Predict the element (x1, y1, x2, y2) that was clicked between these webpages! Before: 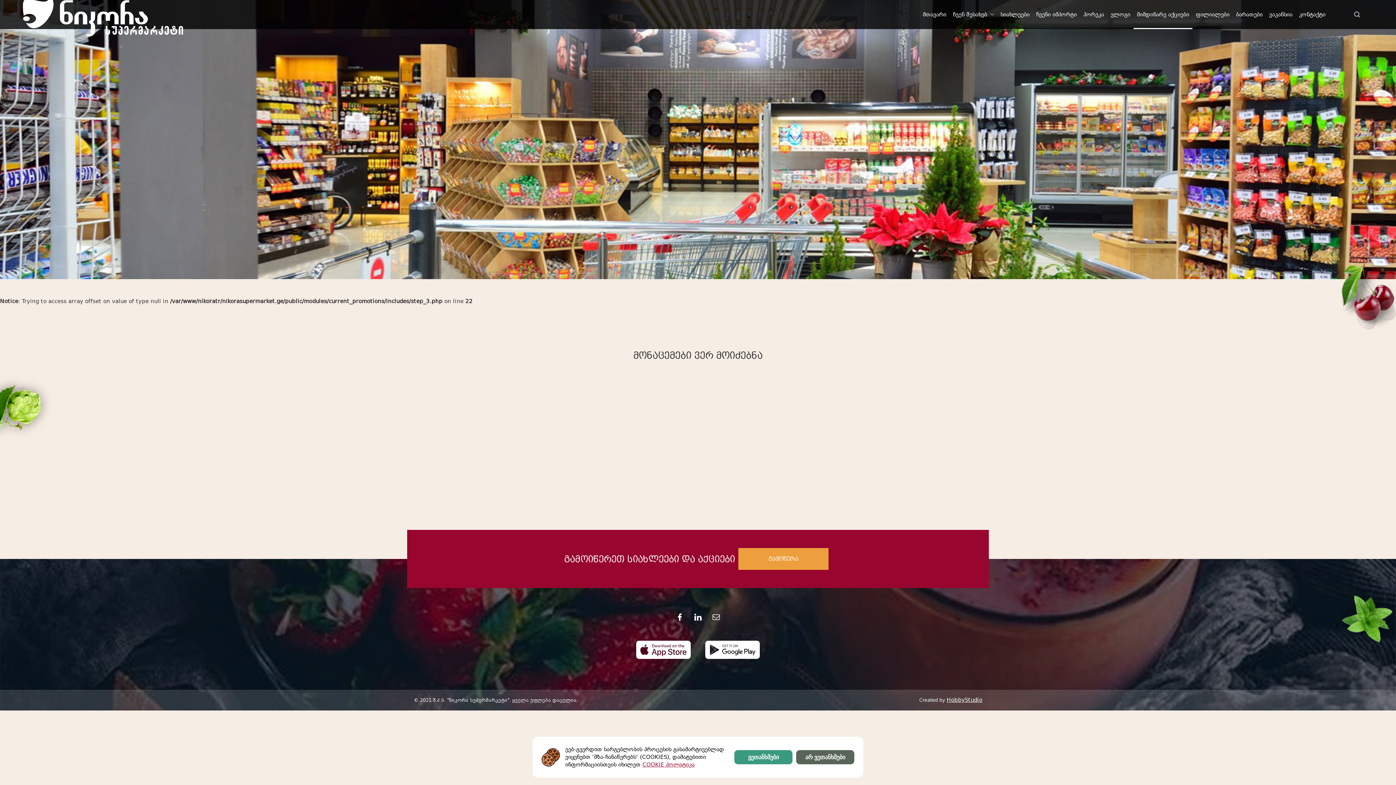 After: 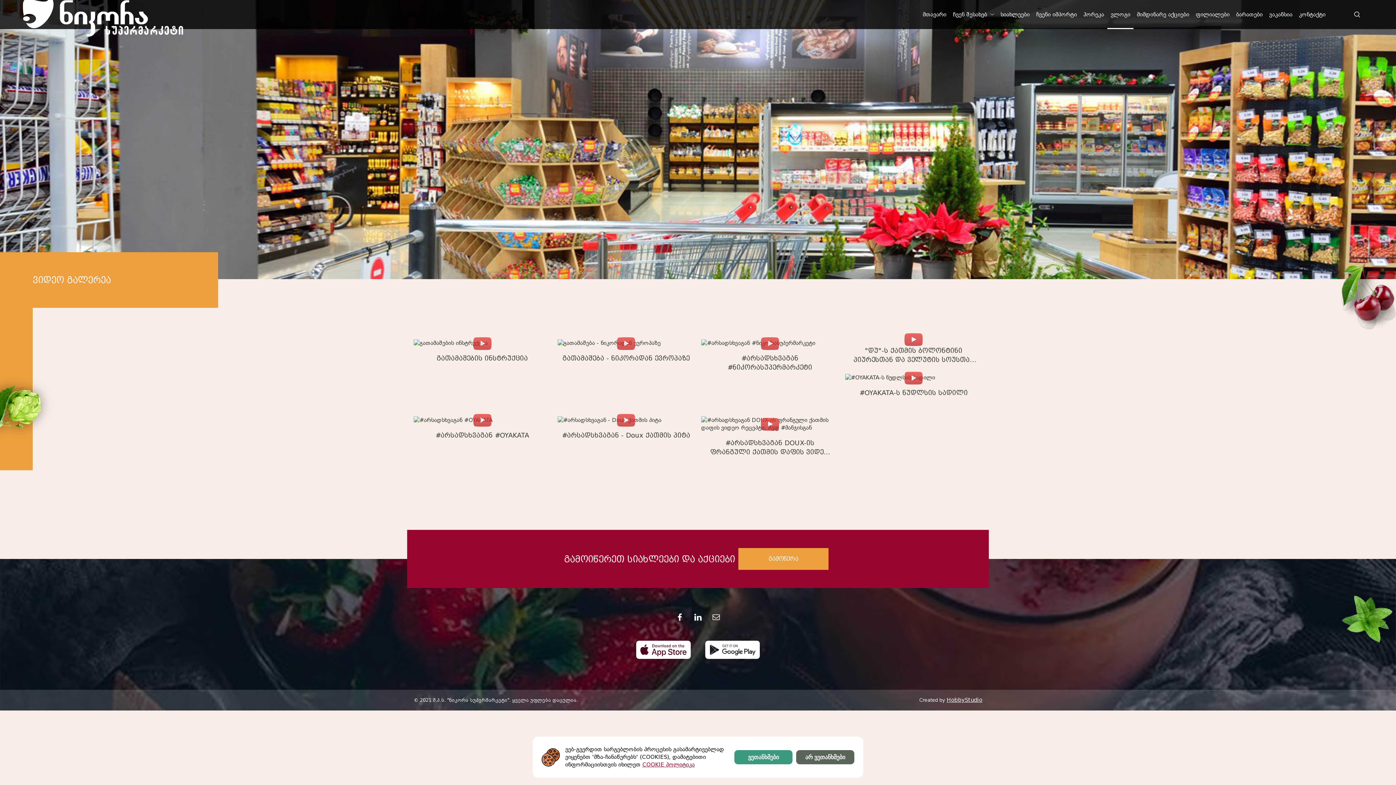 Action: label: ვლოგი bbox: (1107, 0, 1133, 29)